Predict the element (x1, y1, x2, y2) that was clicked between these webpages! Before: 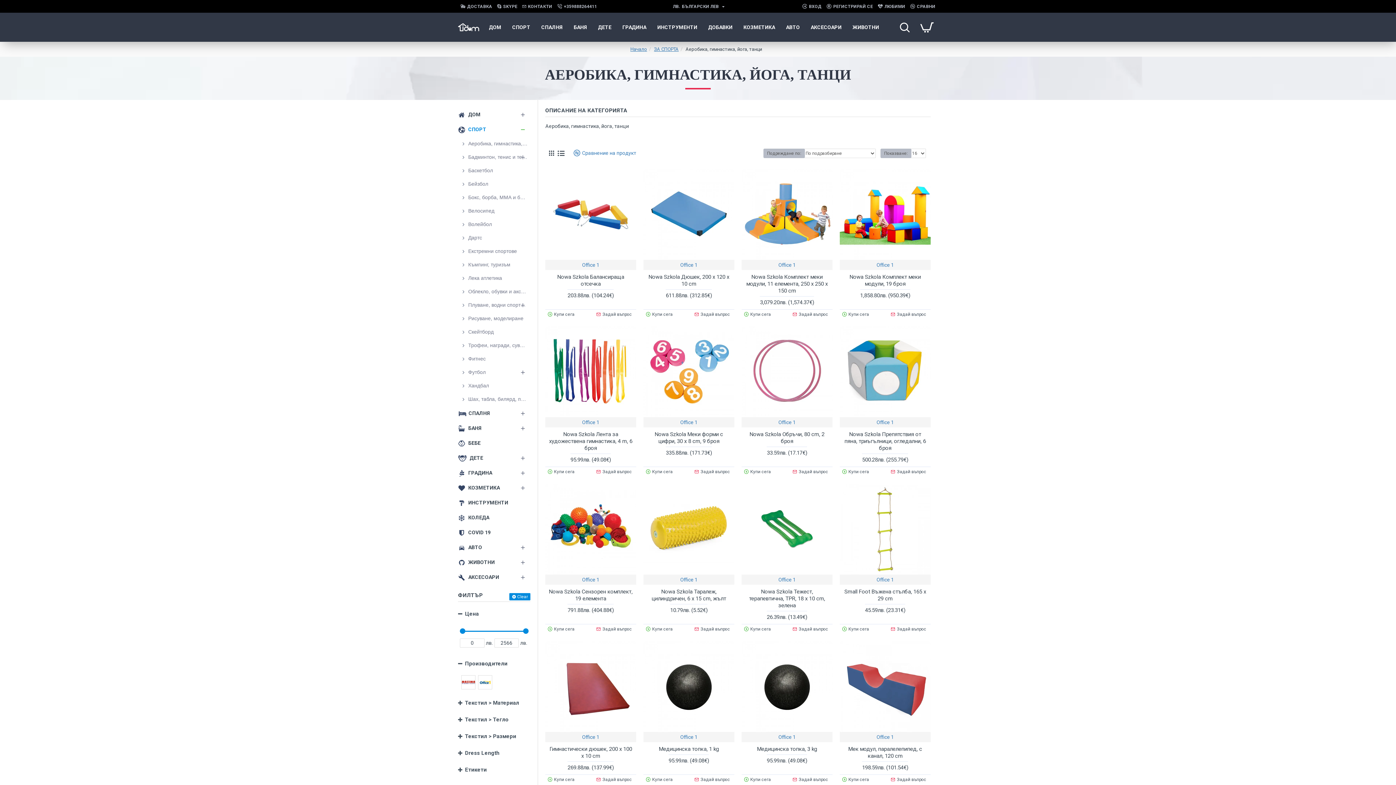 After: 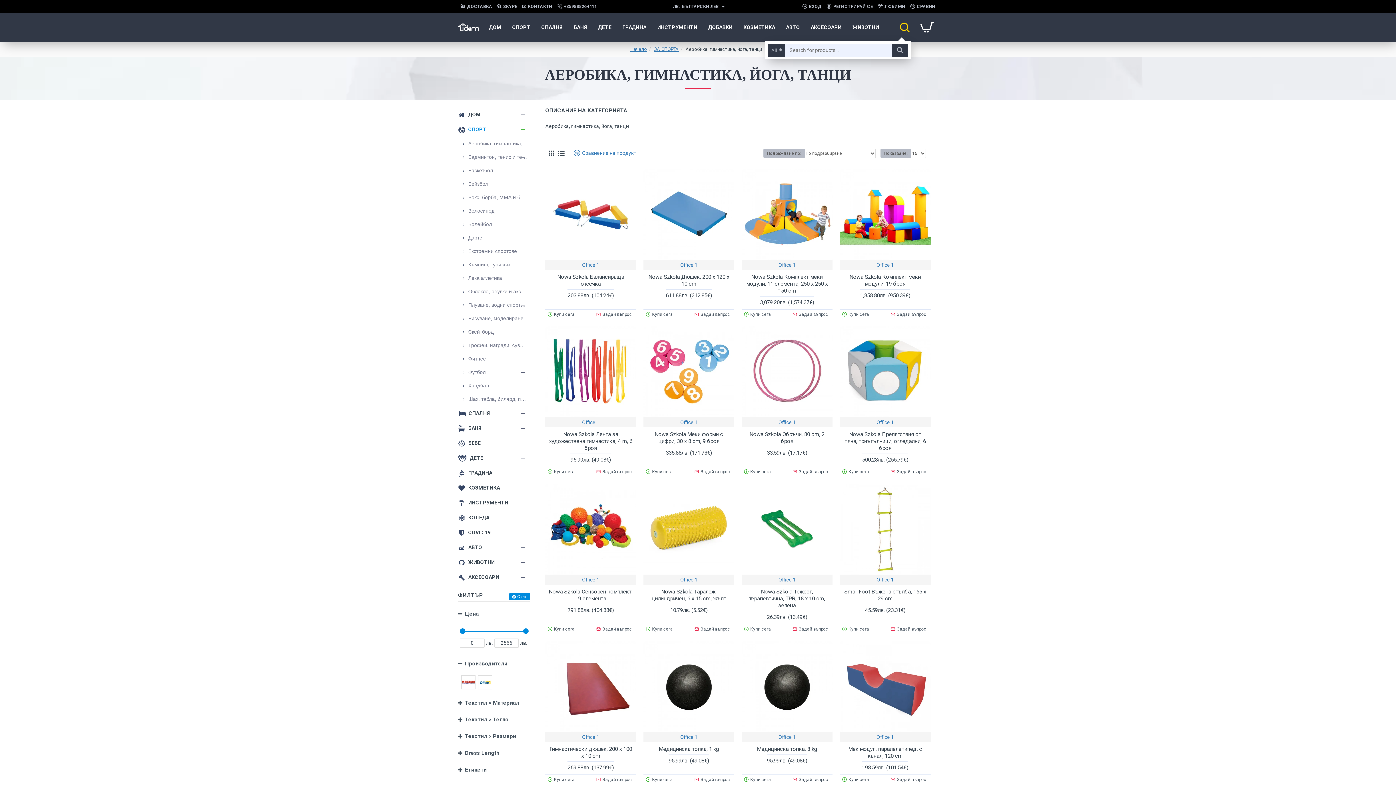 Action: bbox: (899, 18, 910, 36)